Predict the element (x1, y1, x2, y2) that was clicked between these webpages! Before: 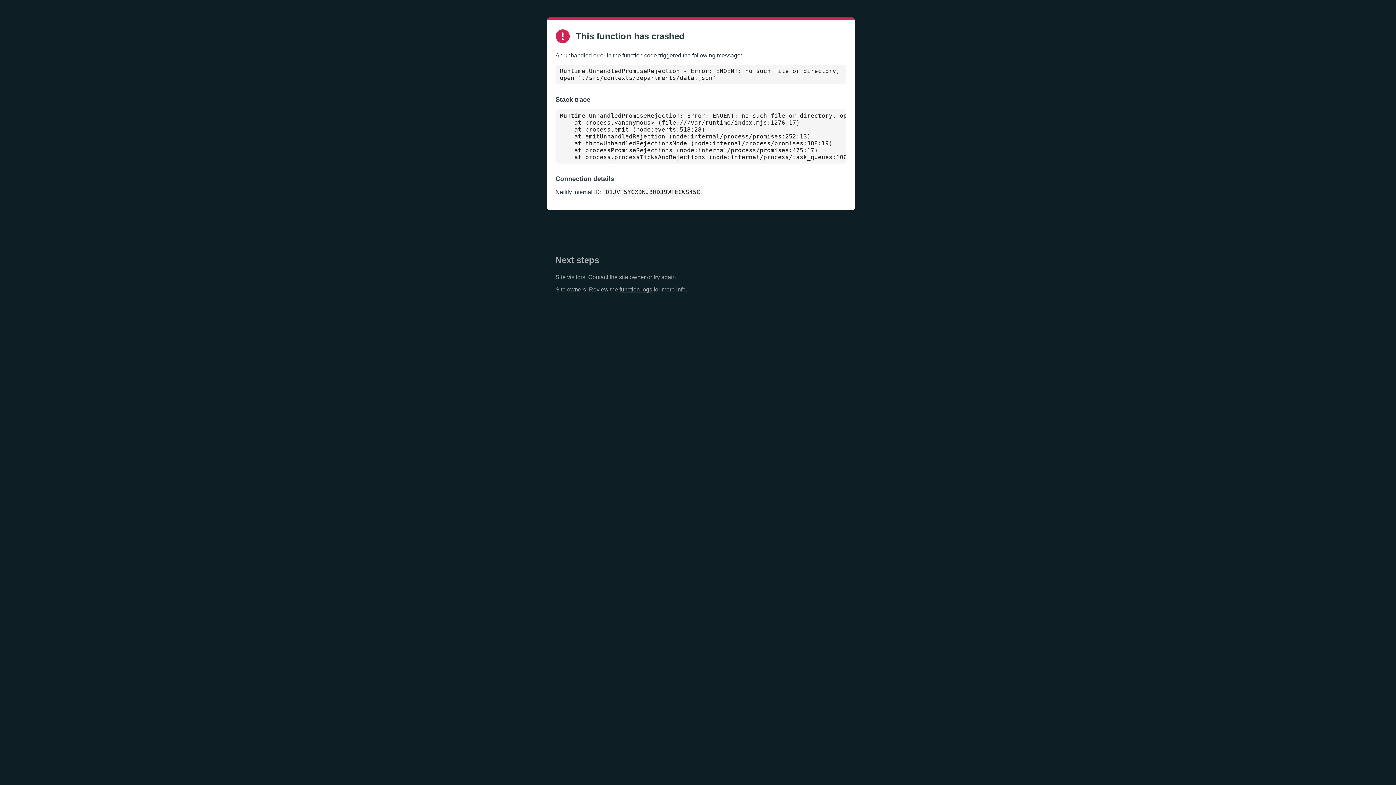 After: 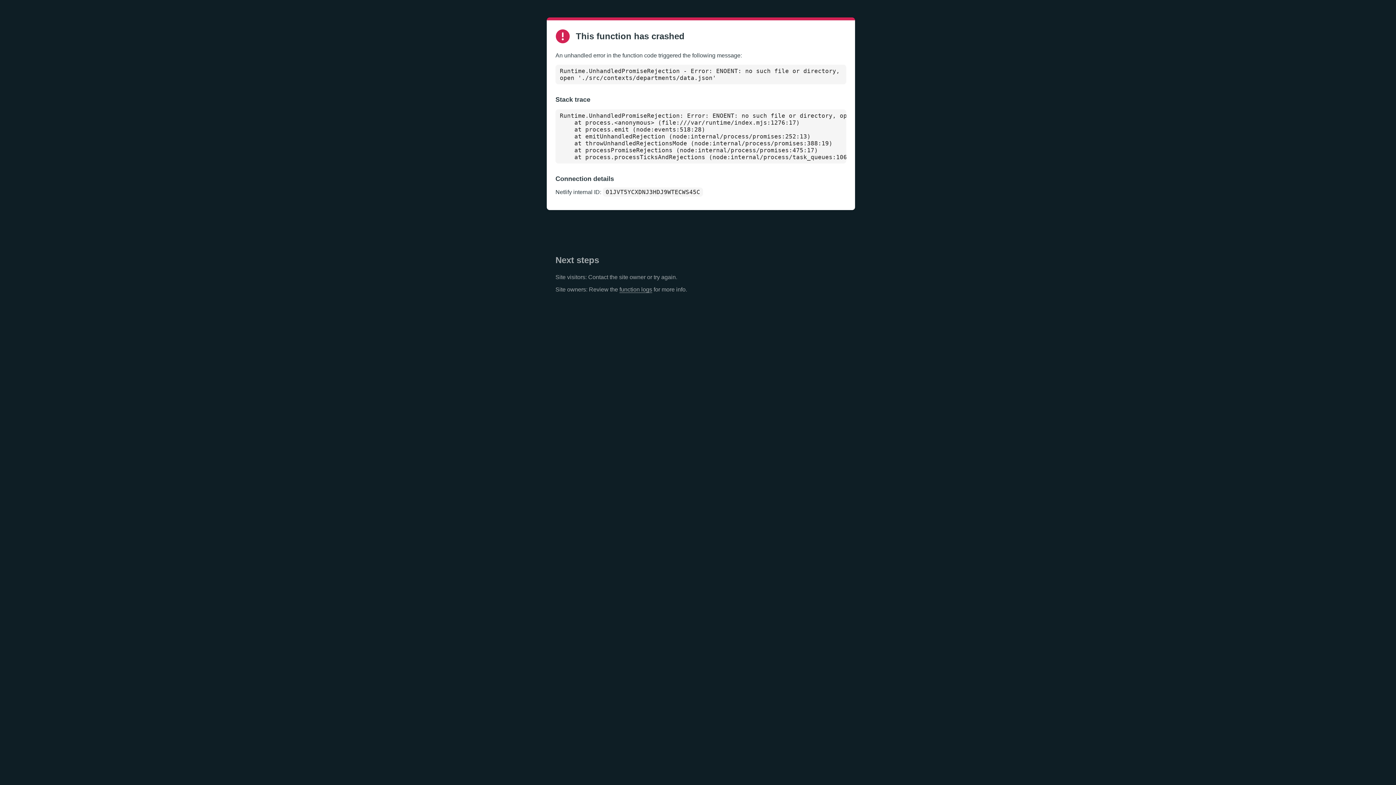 Action: label: function logs bbox: (619, 286, 652, 293)